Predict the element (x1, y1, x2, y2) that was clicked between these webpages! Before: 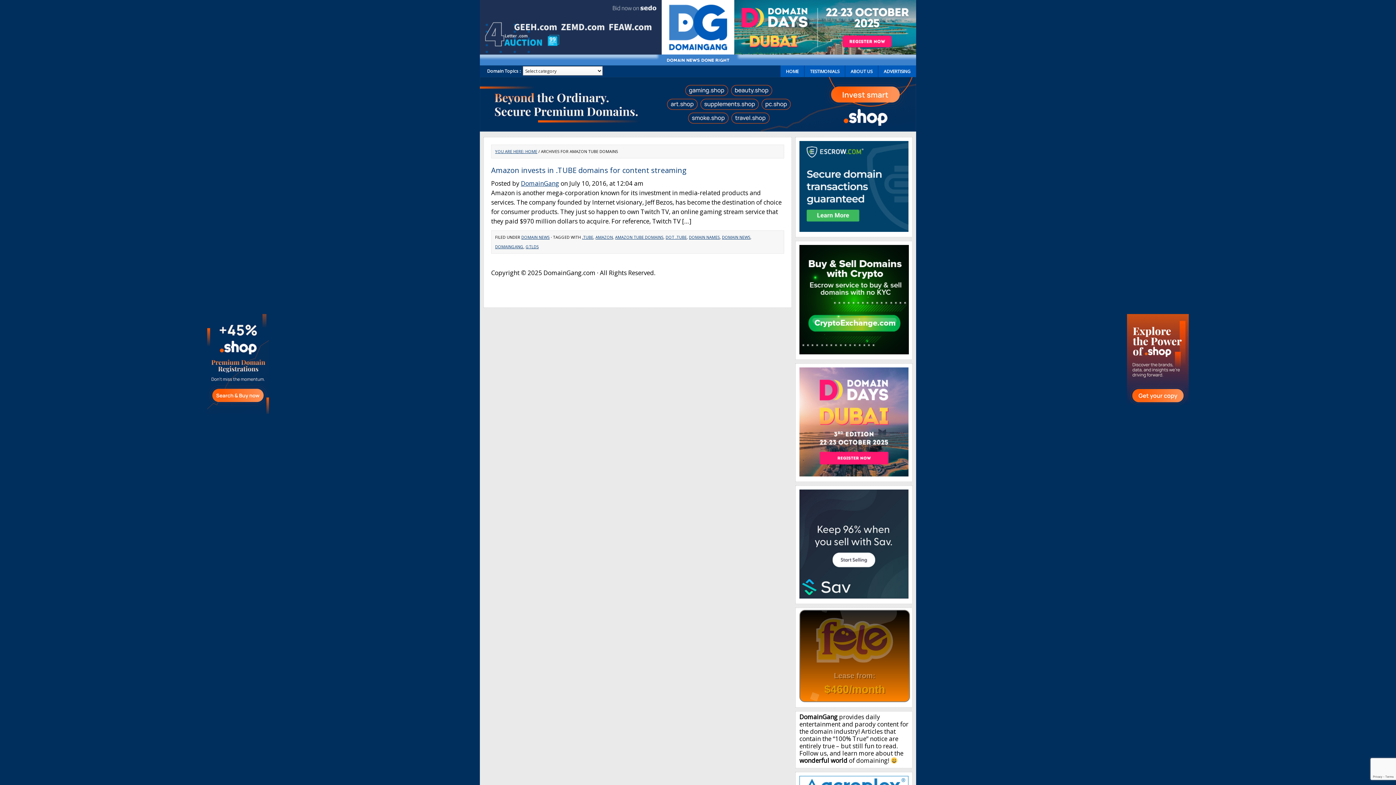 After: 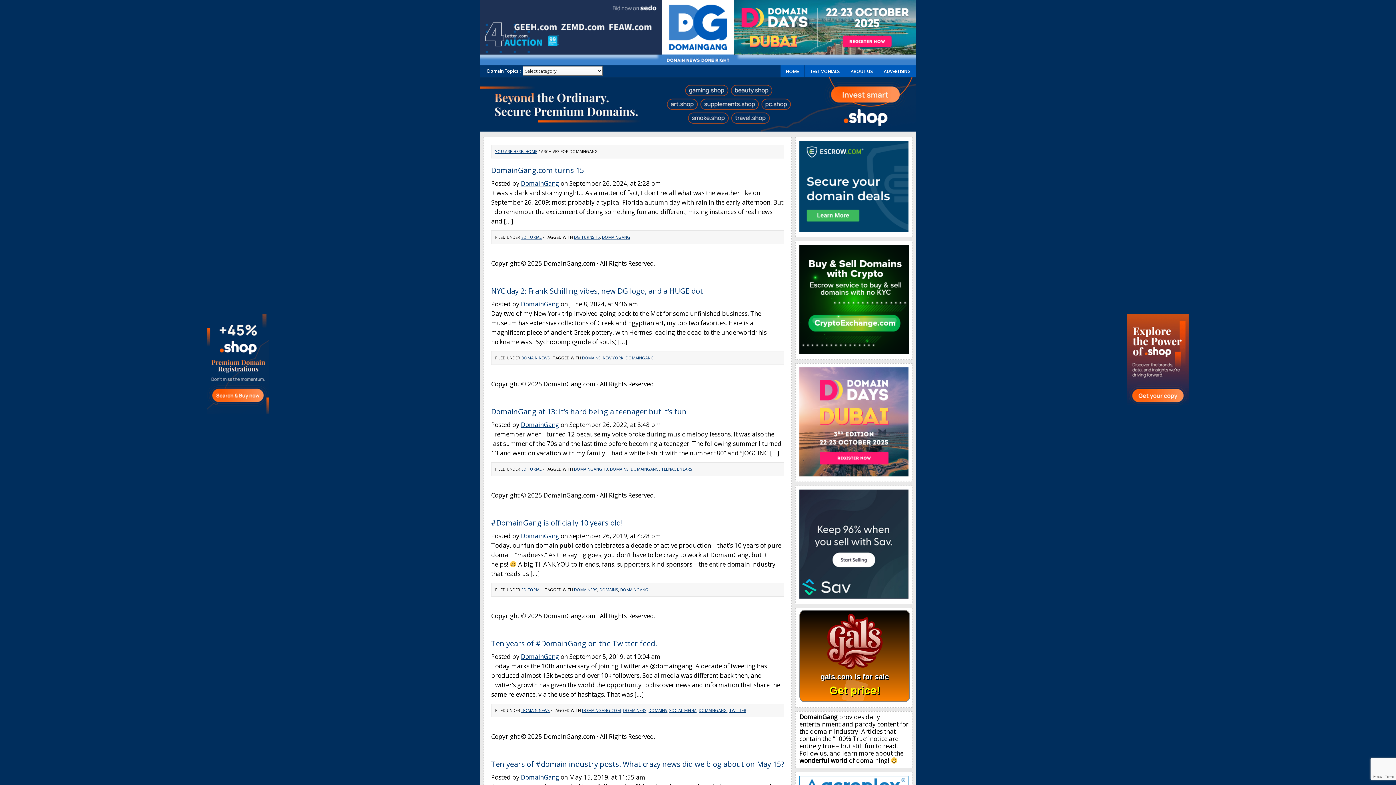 Action: bbox: (495, 244, 523, 249) label: DOMAINGANG